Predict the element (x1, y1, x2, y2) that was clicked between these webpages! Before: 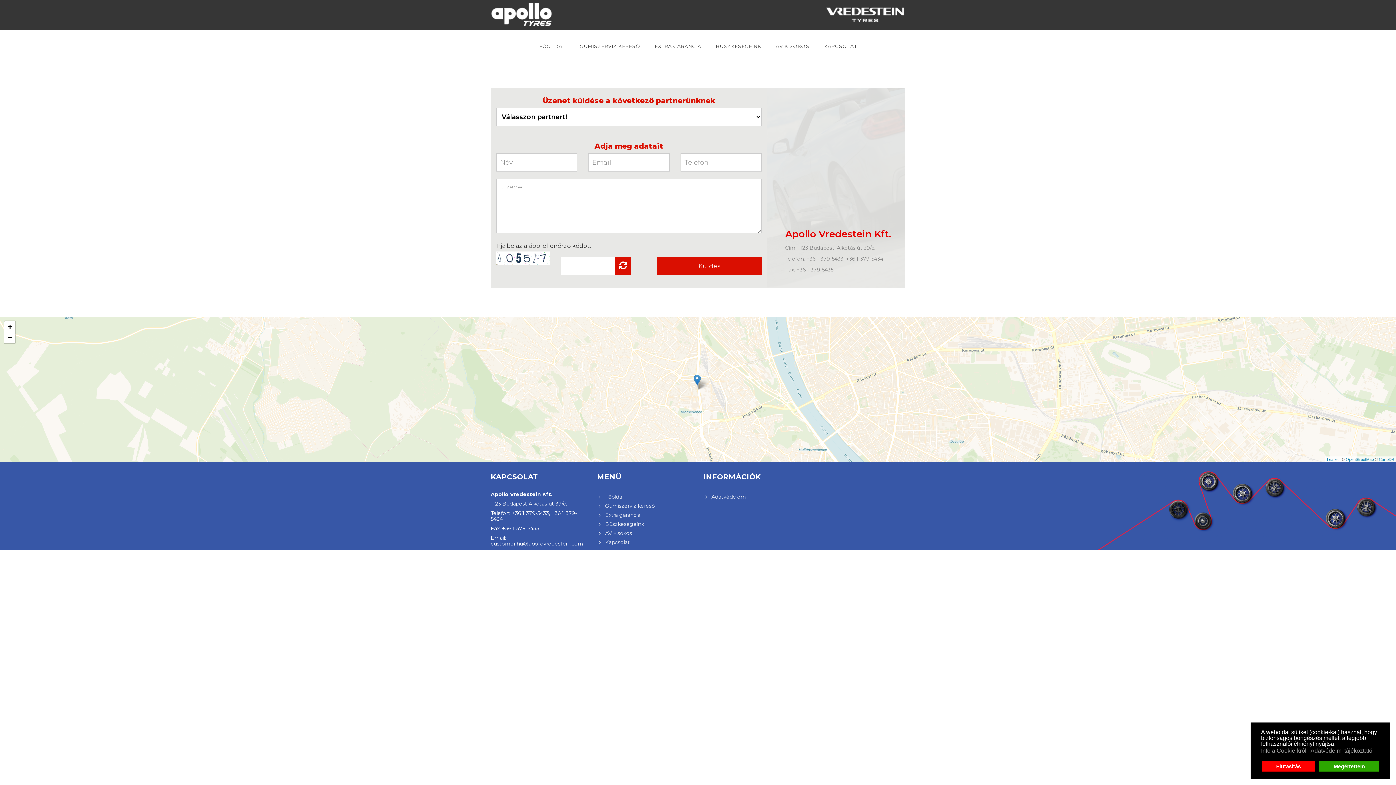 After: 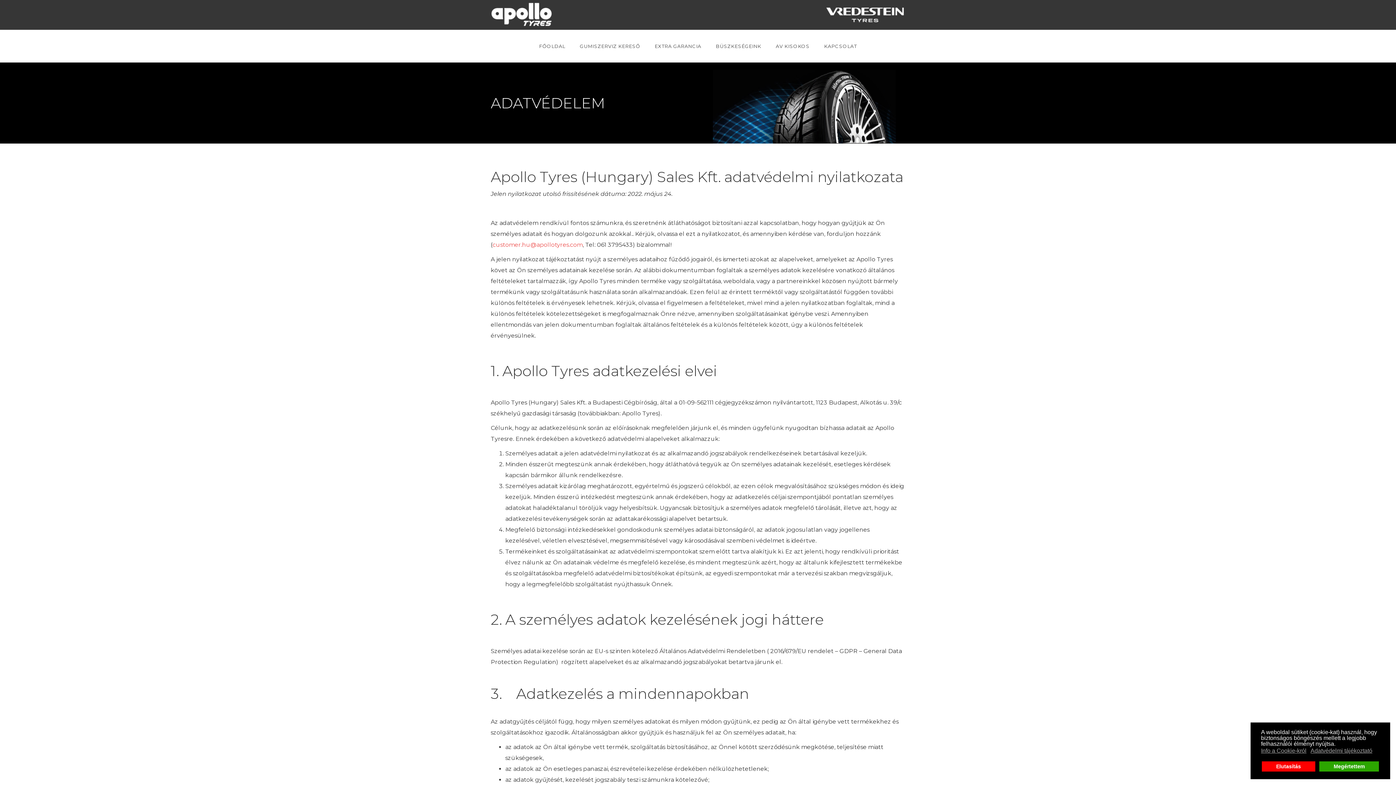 Action: bbox: (705, 493, 797, 500) label:  Adatvédelem